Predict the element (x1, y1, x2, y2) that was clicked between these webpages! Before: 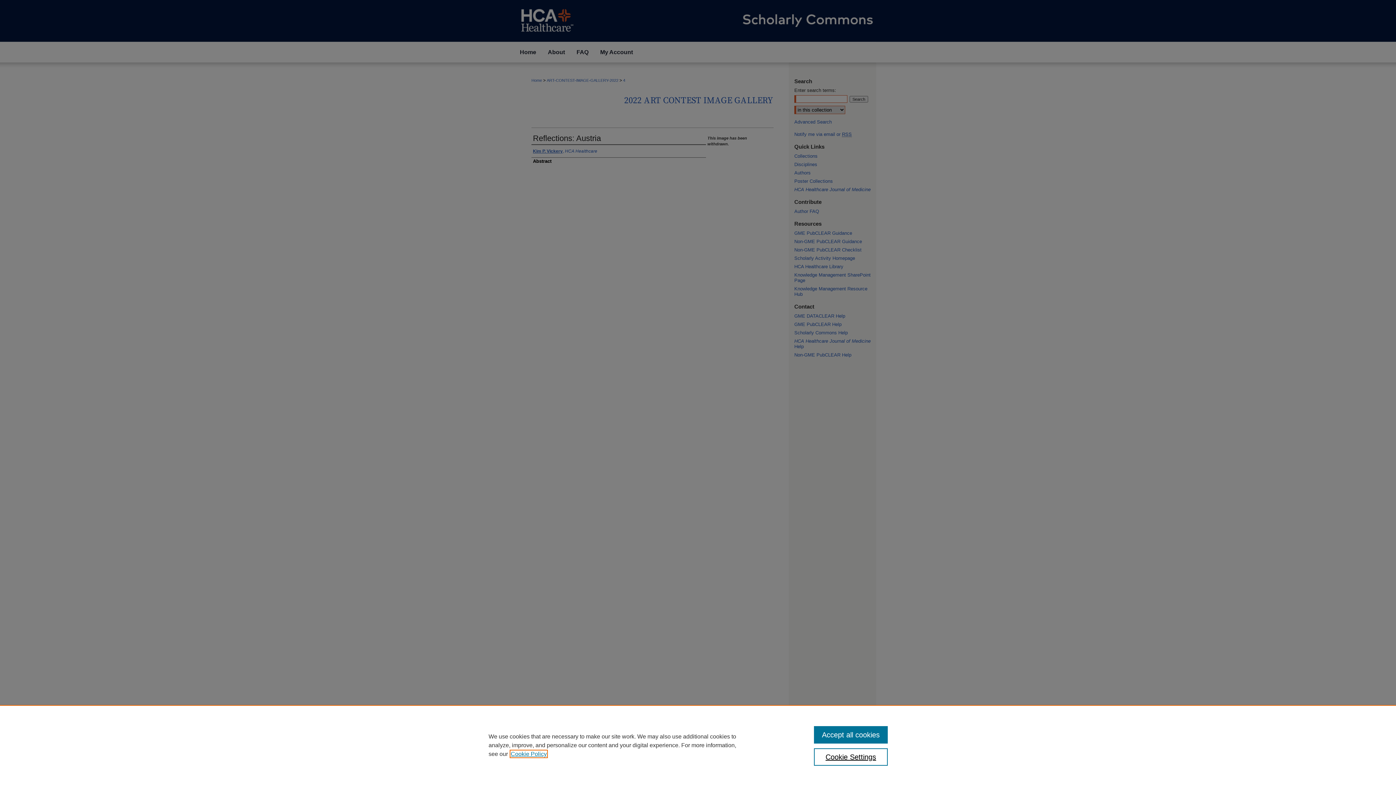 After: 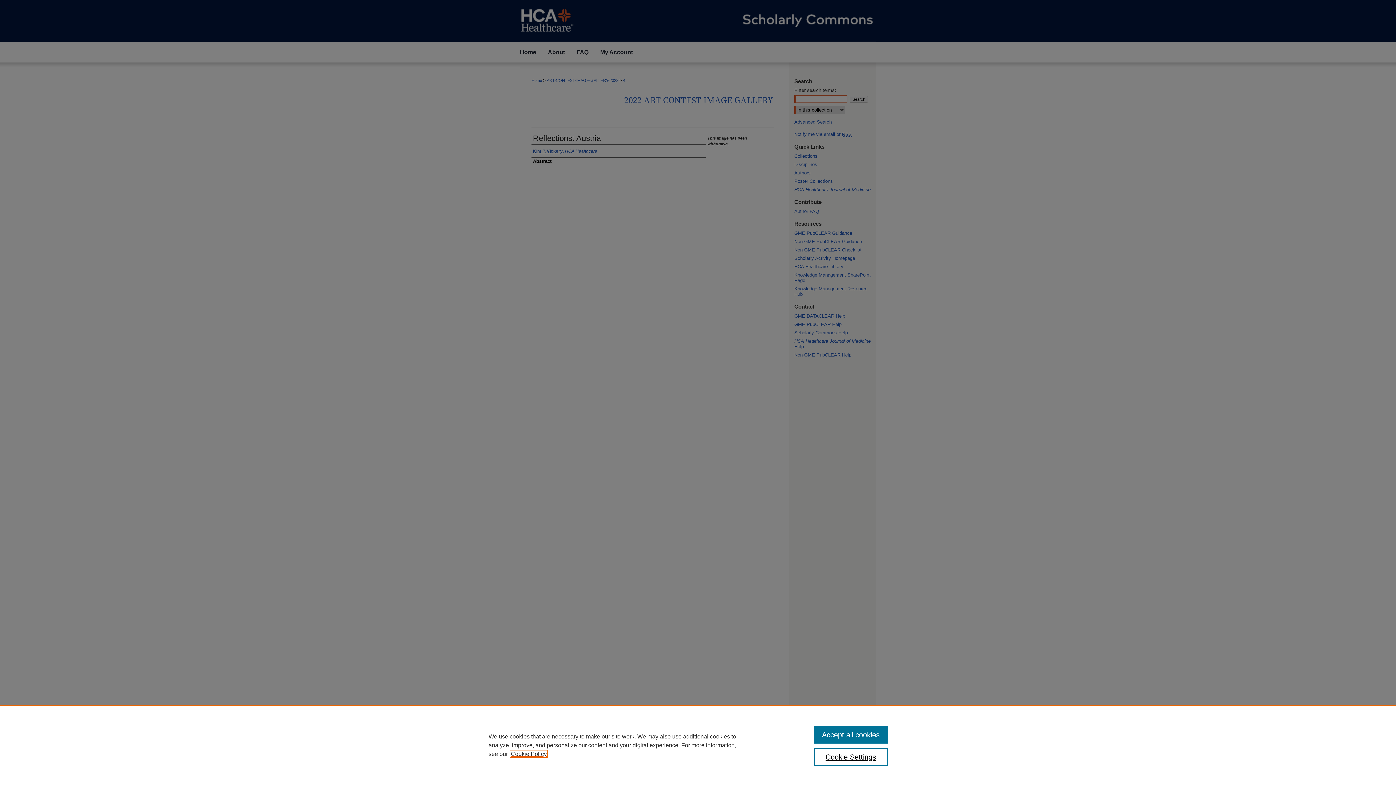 Action: label: , opens in a new tab bbox: (510, 751, 546, 757)